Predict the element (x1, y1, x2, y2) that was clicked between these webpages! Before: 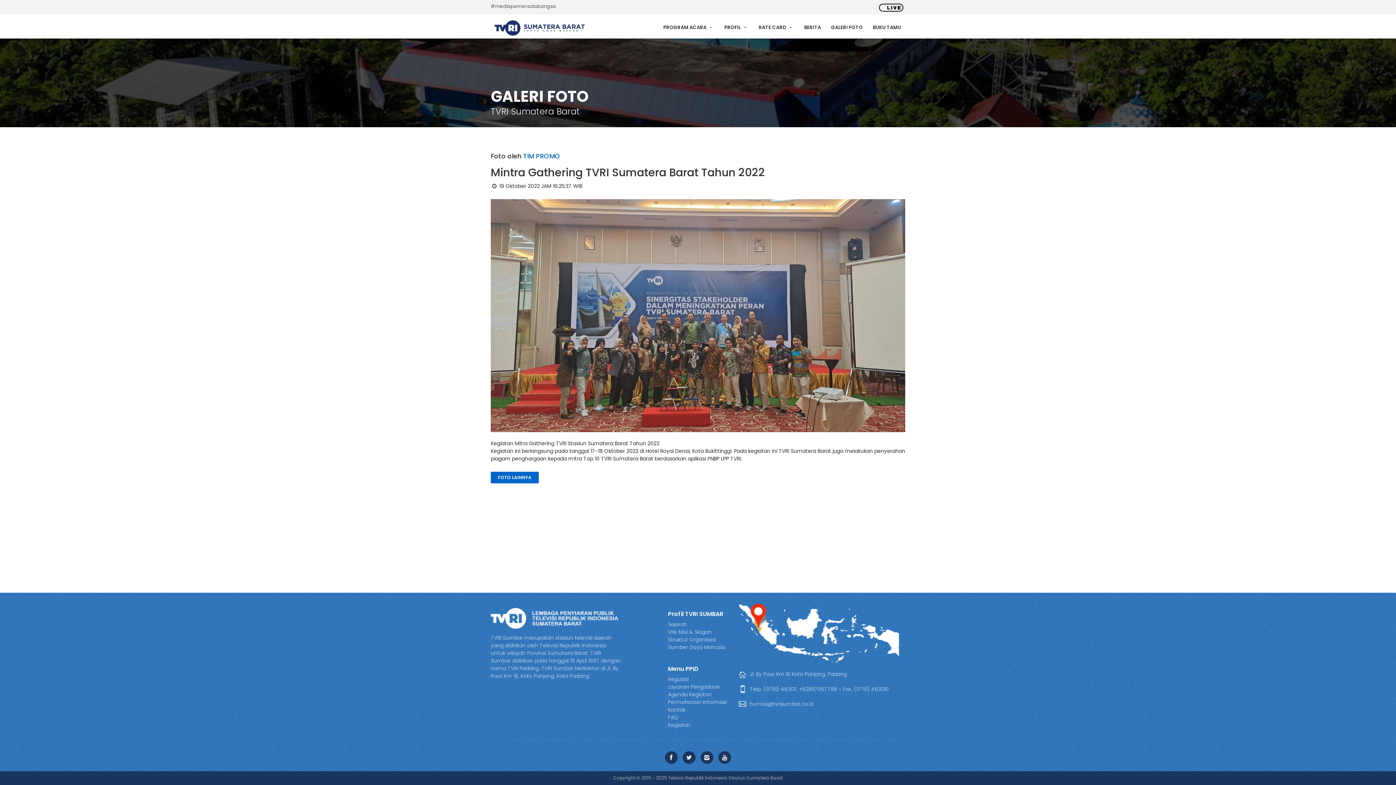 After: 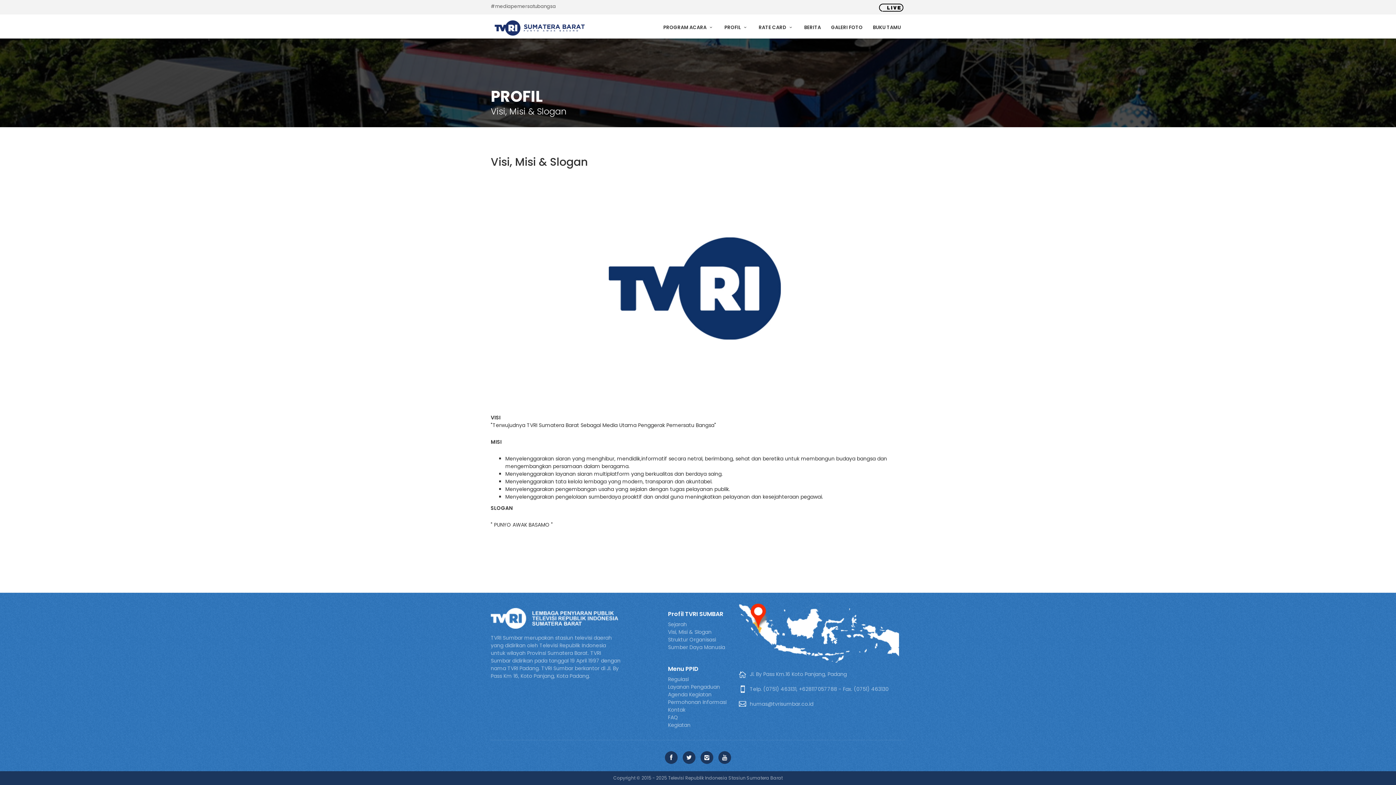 Action: label: Visi, Misi & Slogan bbox: (668, 628, 711, 636)